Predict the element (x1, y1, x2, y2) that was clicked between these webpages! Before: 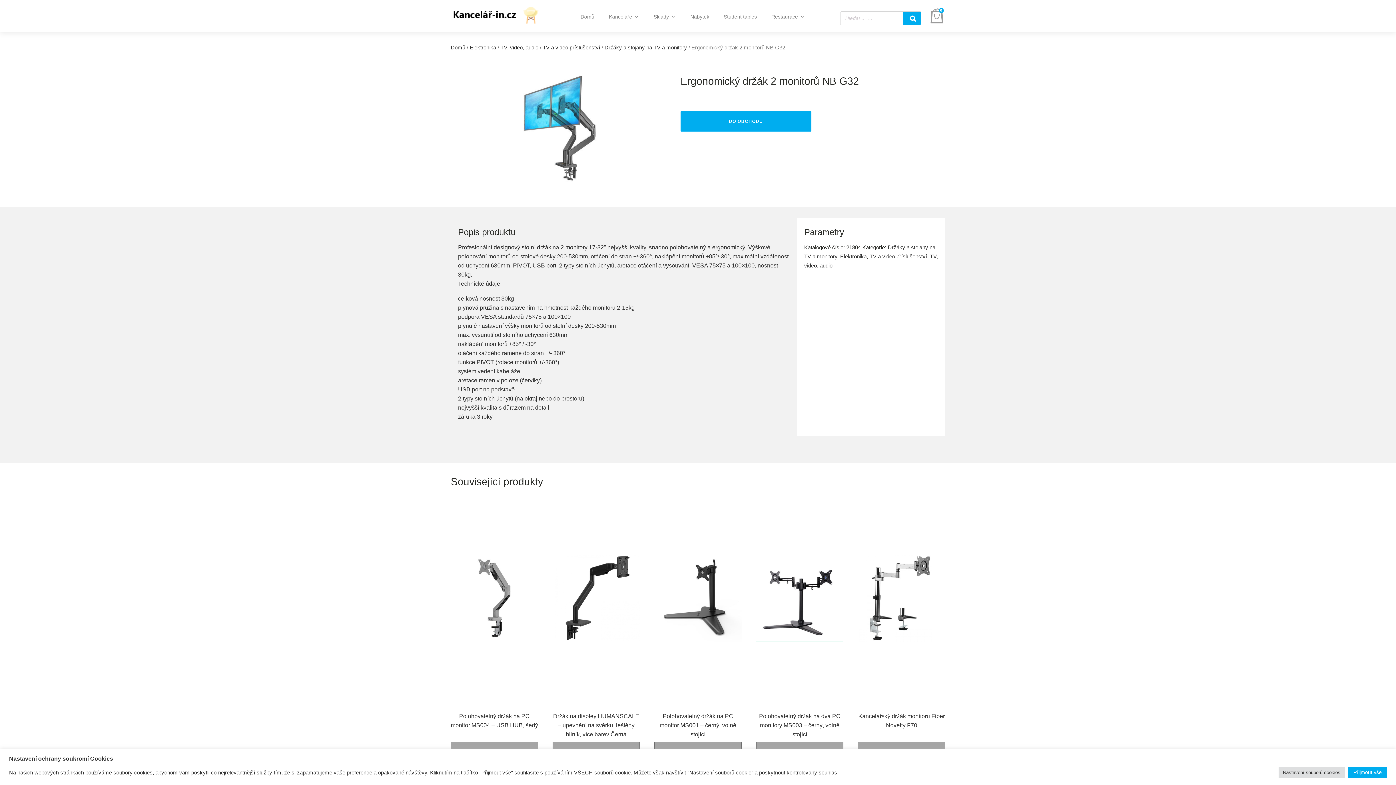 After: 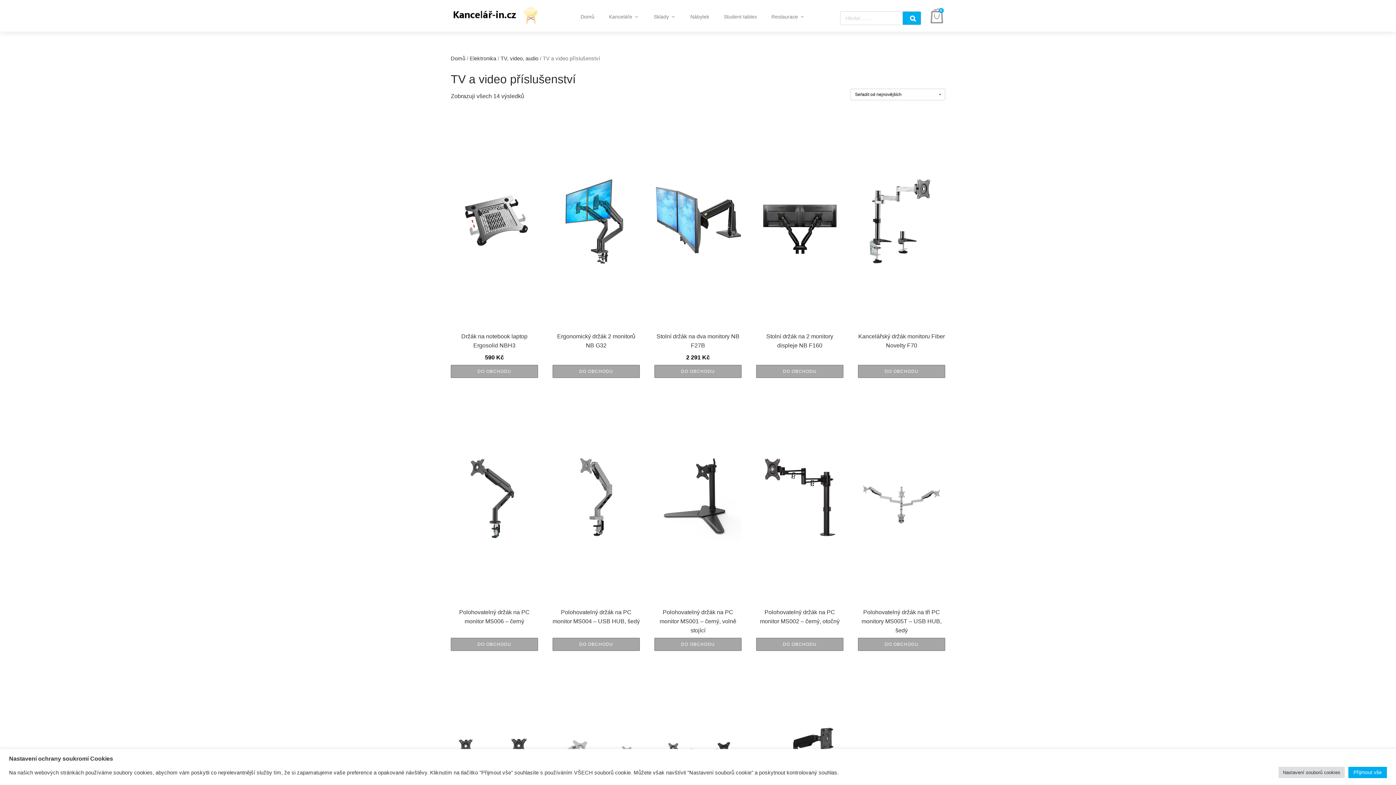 Action: bbox: (542, 44, 600, 50) label: TV a video příslušenství